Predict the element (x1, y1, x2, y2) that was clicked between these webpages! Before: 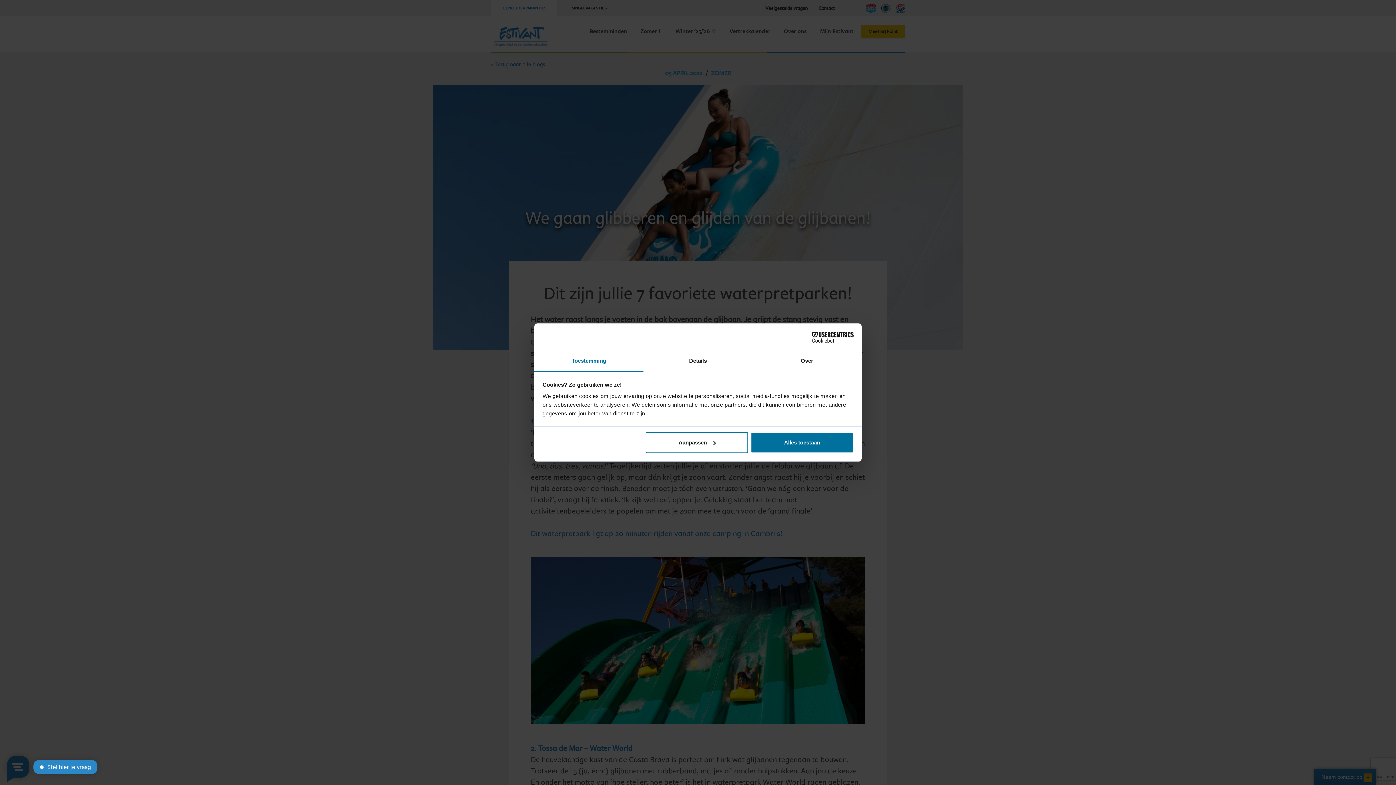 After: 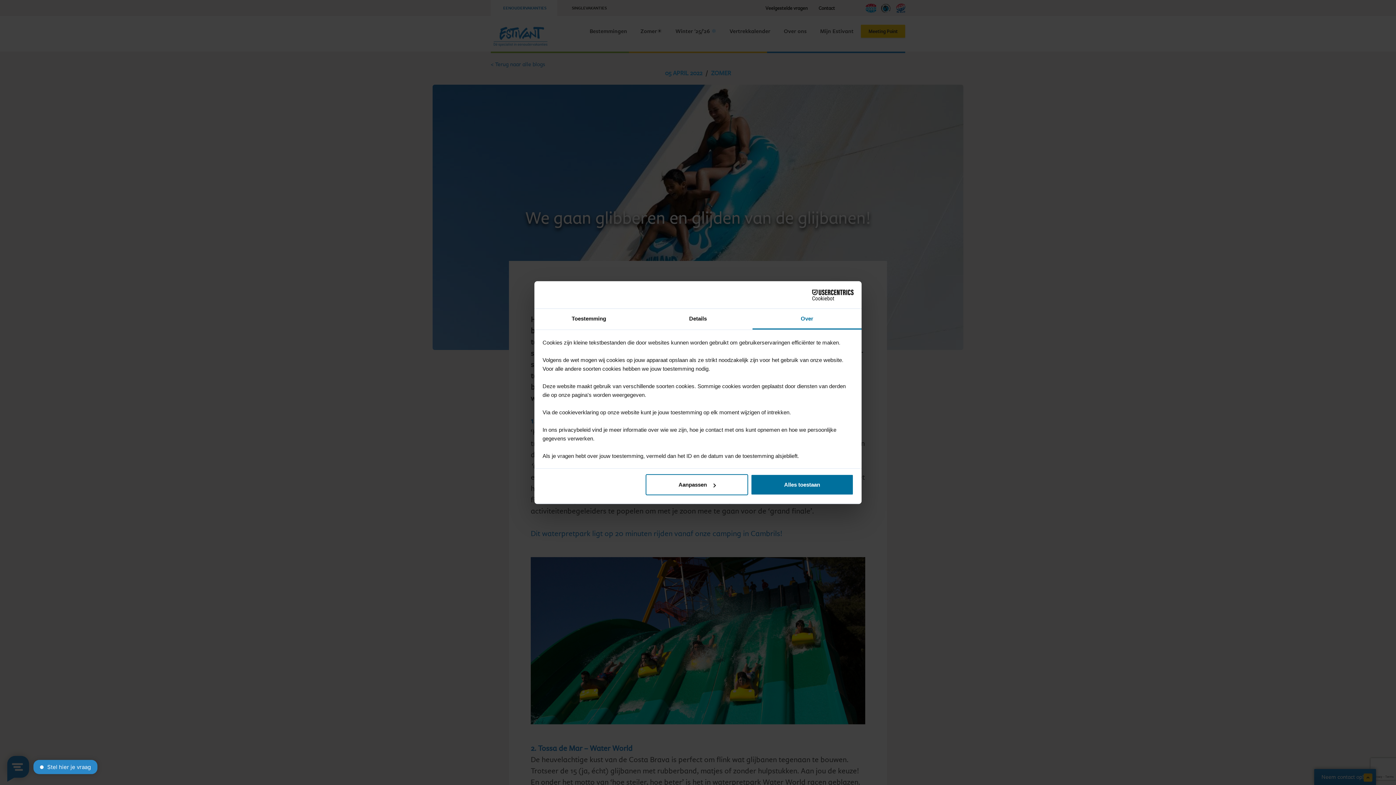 Action: label: Over bbox: (752, 351, 861, 372)